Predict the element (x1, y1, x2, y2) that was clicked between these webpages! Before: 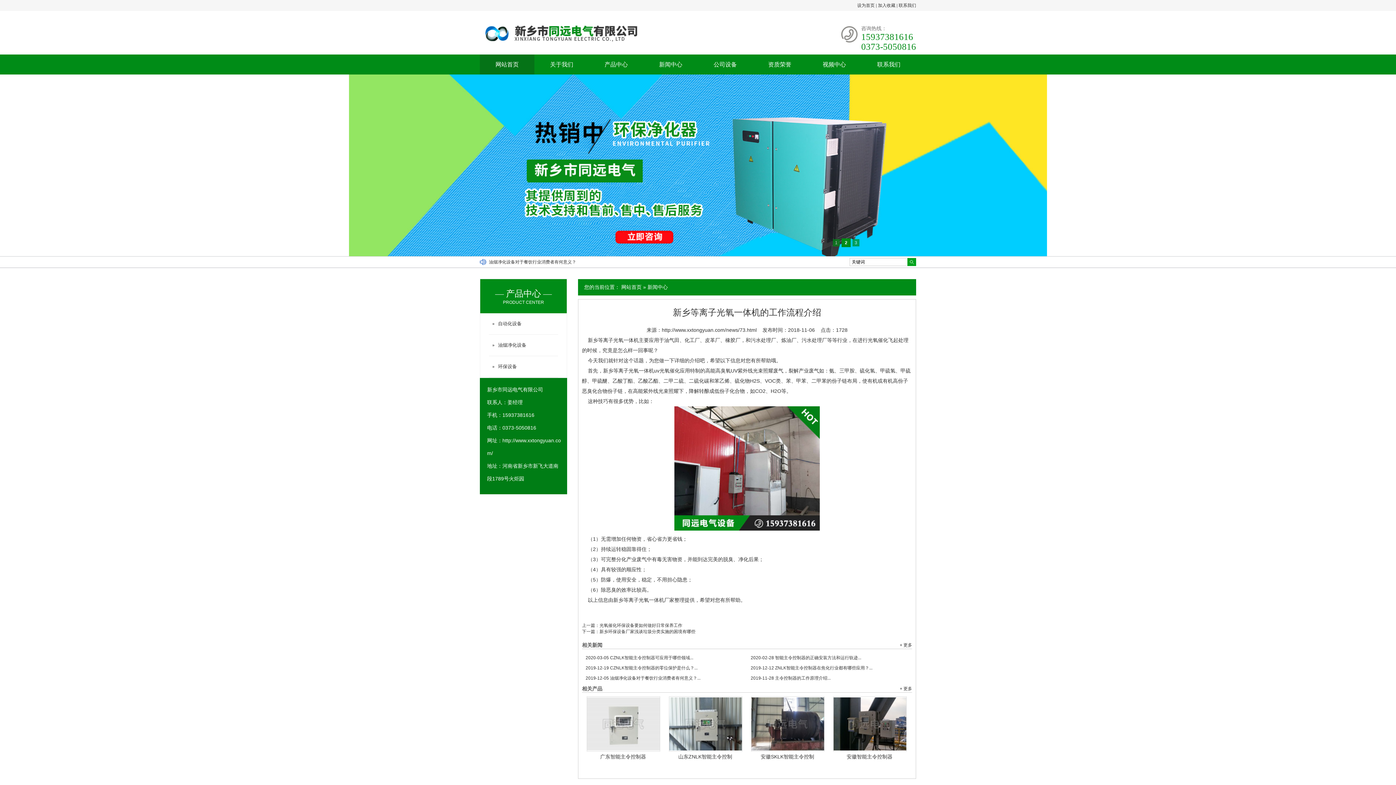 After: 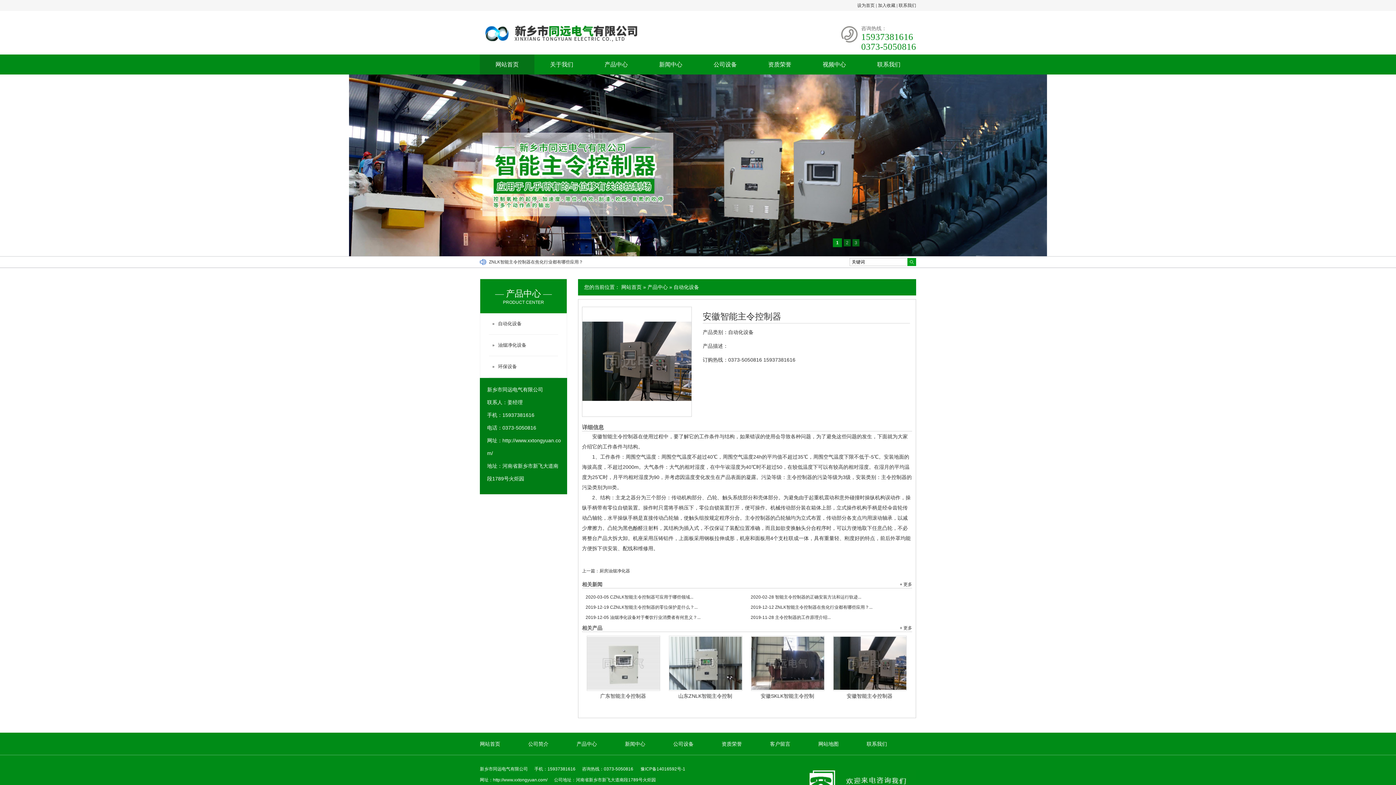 Action: bbox: (833, 752, 906, 762) label: 安徽智能主令控制器